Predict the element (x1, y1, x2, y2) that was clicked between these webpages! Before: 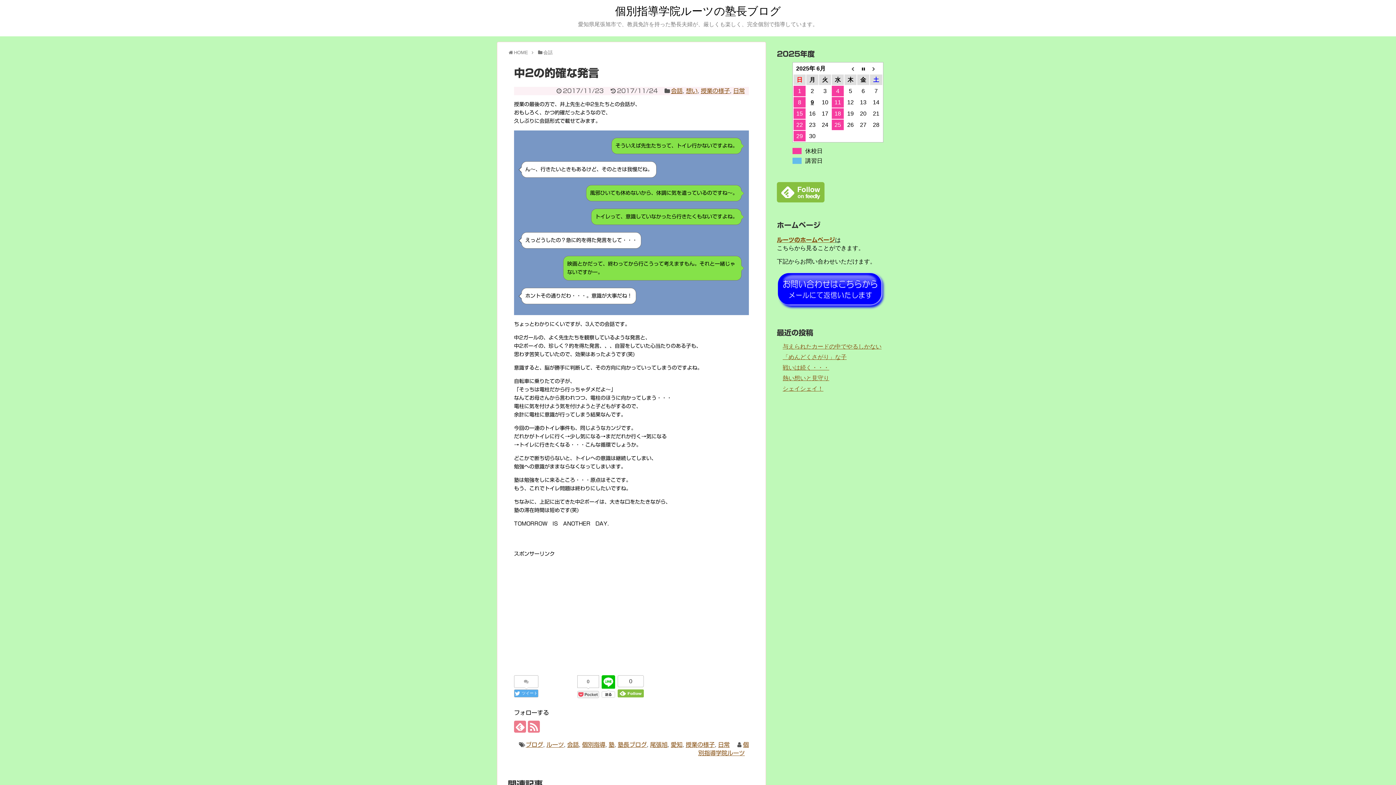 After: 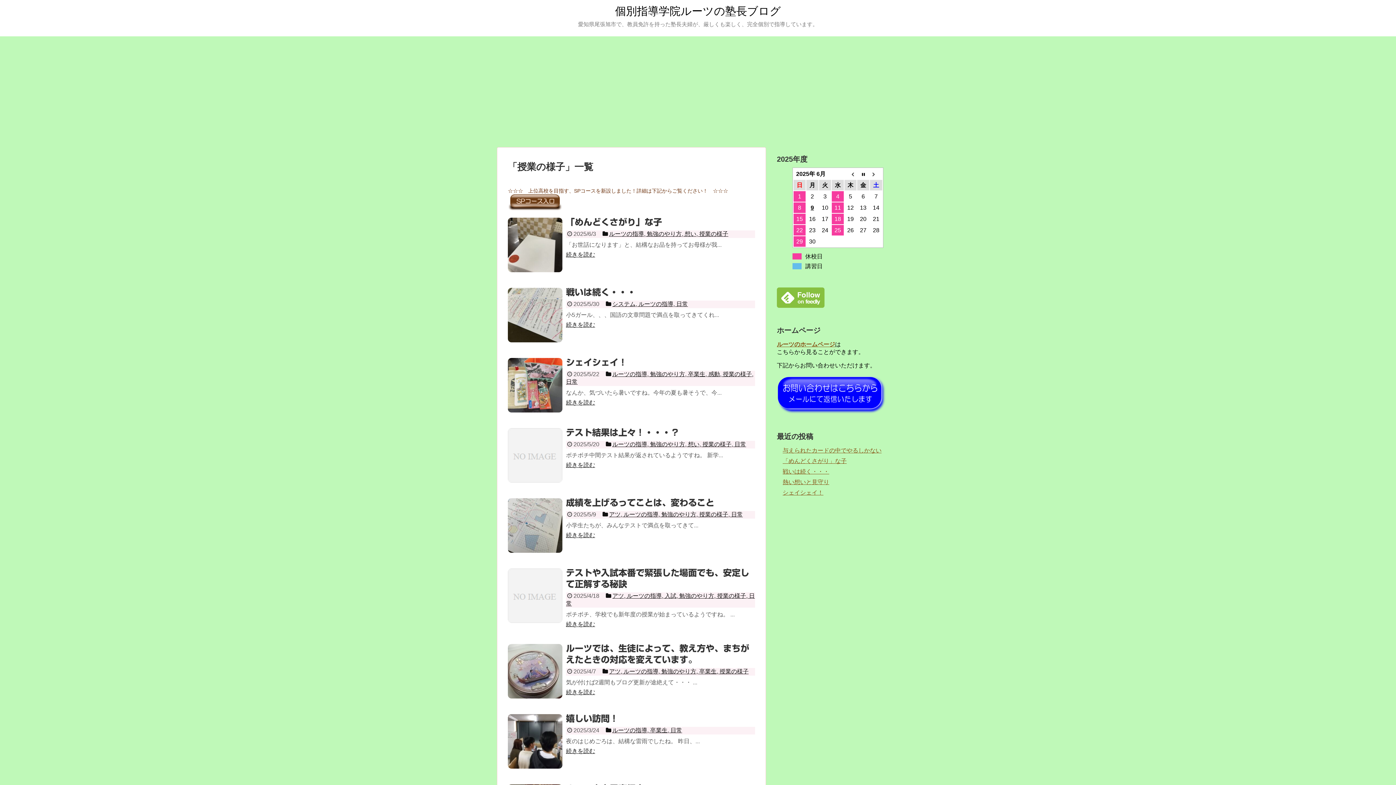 Action: bbox: (685, 742, 715, 748) label: 授業の様子